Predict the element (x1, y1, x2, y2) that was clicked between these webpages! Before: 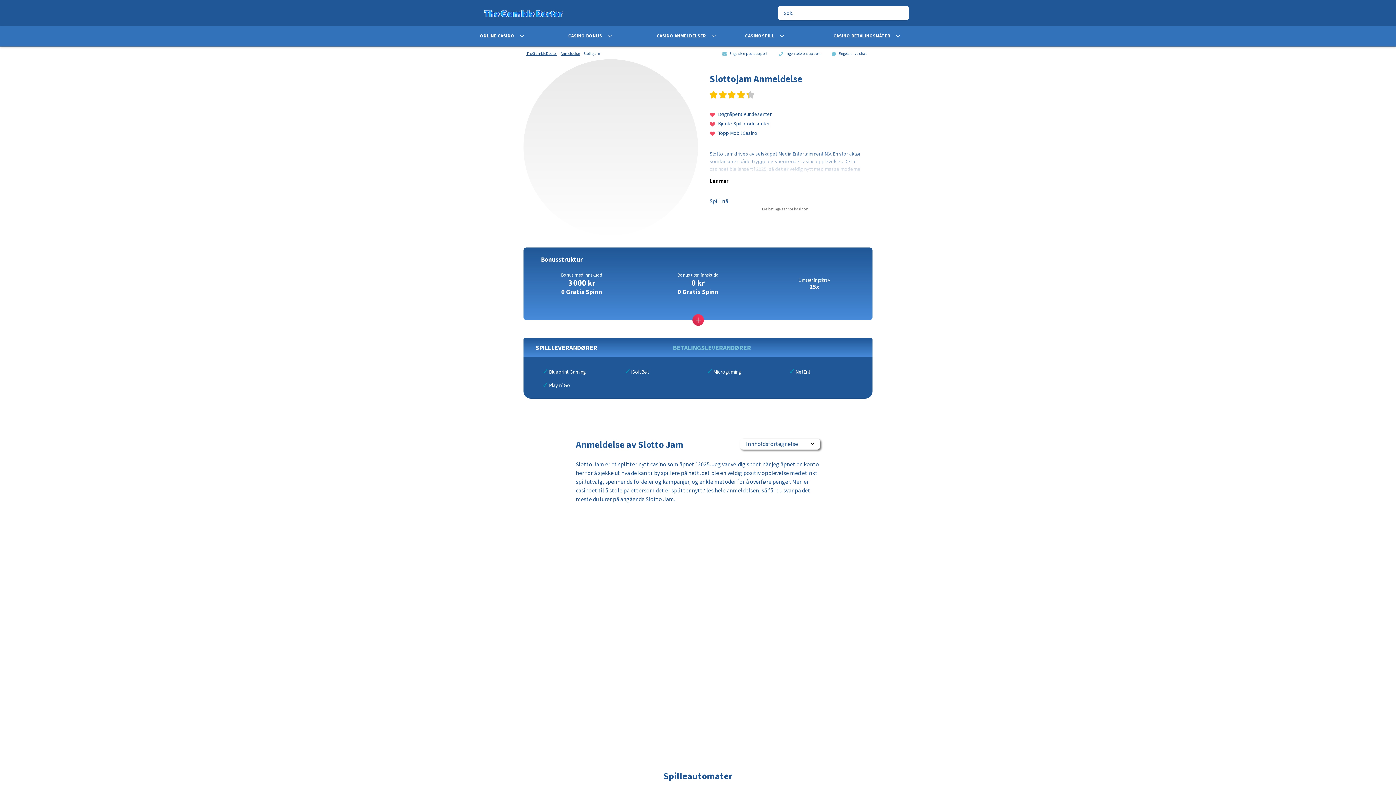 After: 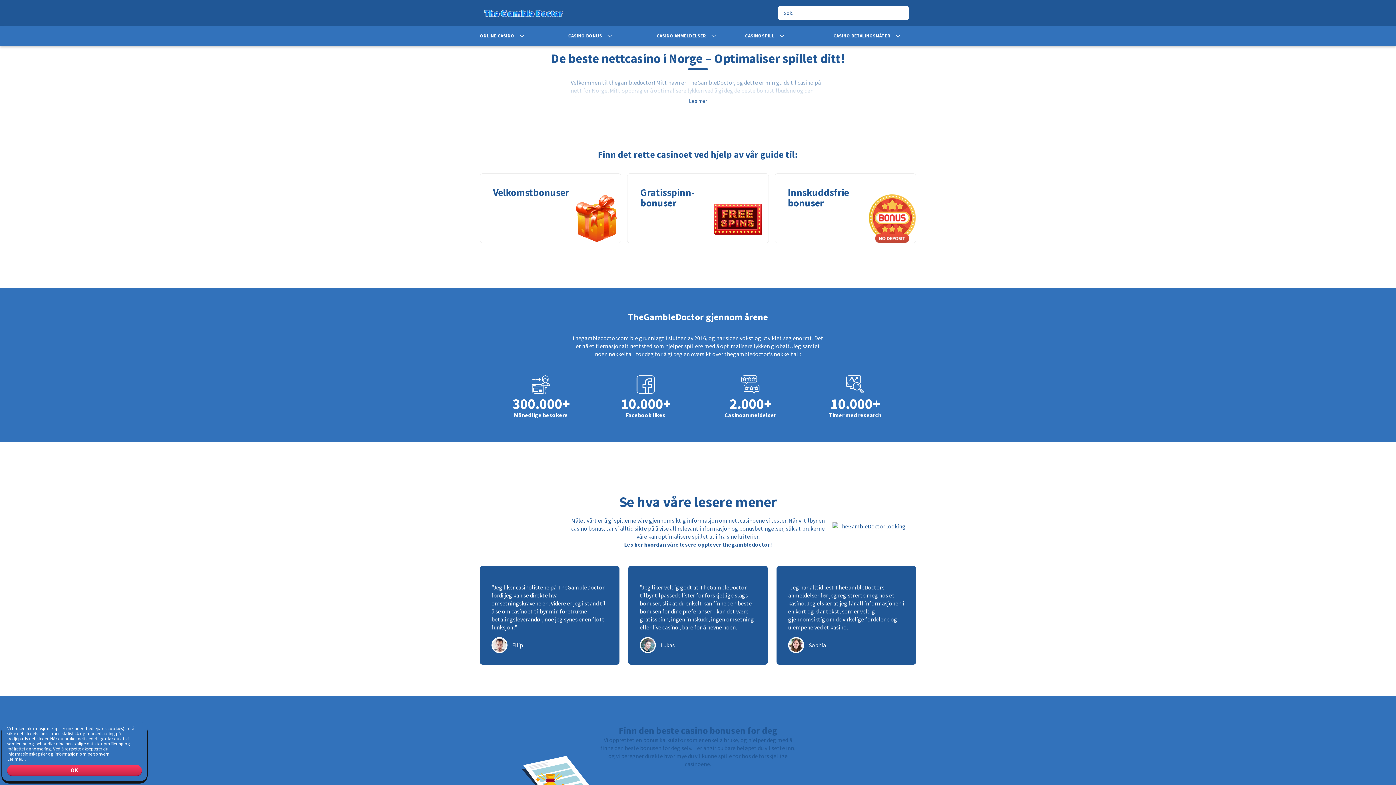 Action: bbox: (480, 3, 770, 22)